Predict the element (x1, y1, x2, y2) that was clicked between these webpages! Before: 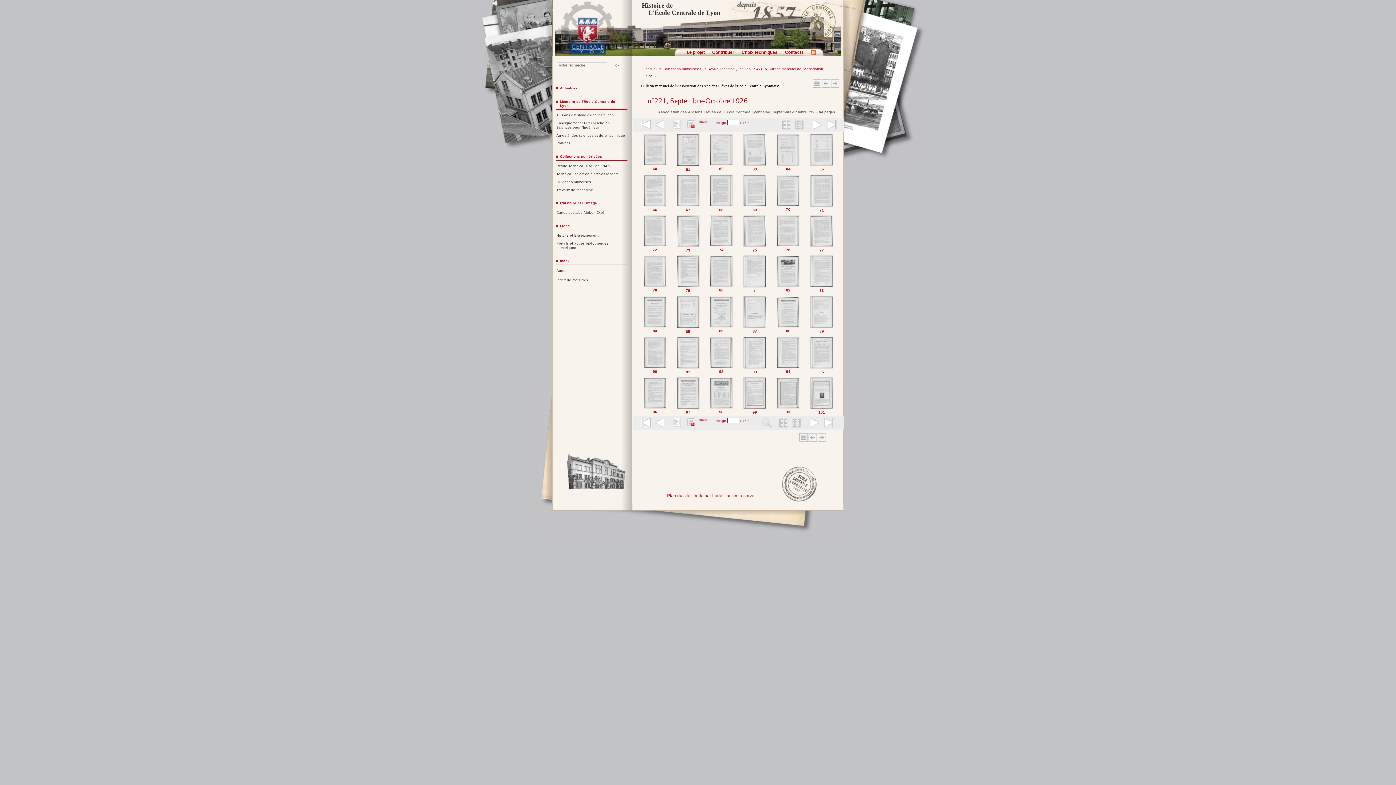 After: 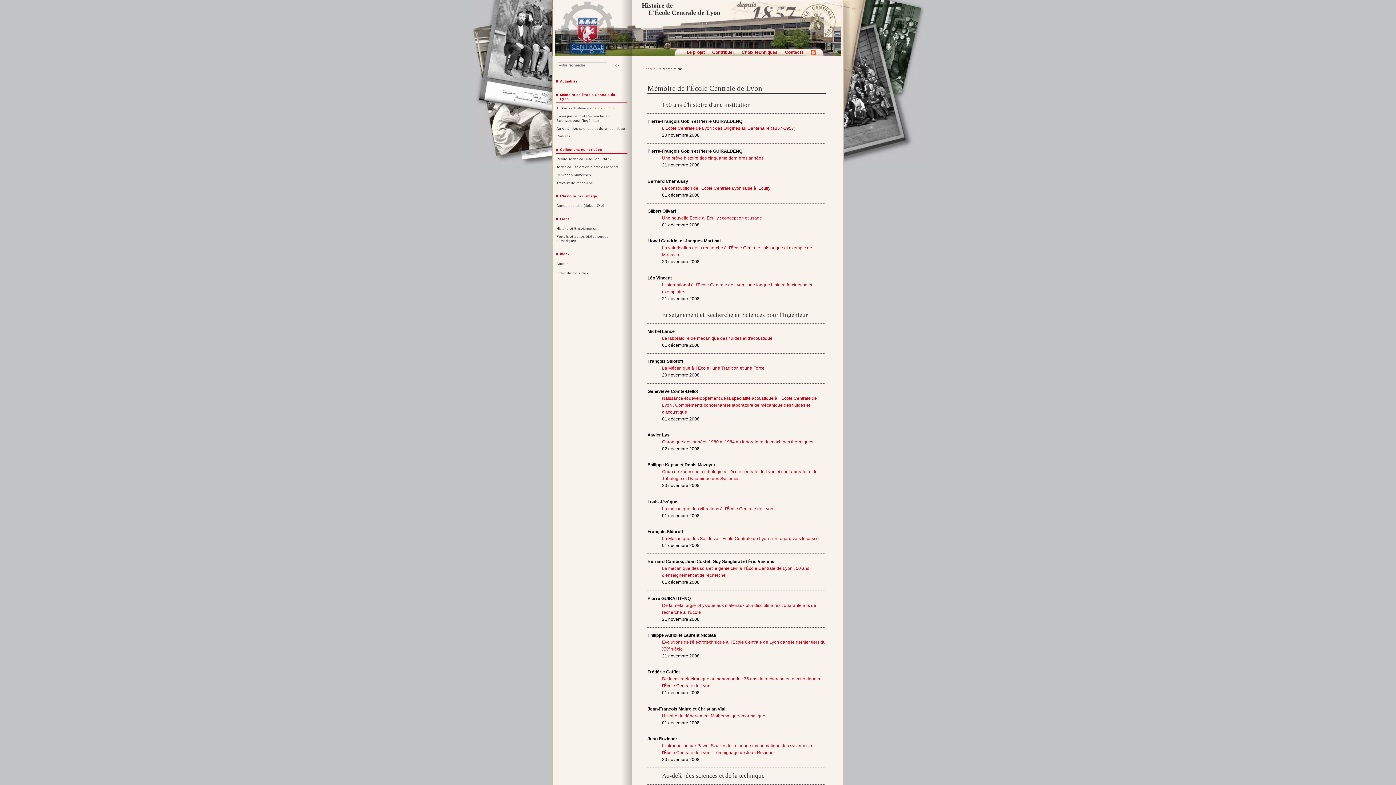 Action: bbox: (560, 99, 615, 107) label: Mémoire de l'École Centrale de Lyon